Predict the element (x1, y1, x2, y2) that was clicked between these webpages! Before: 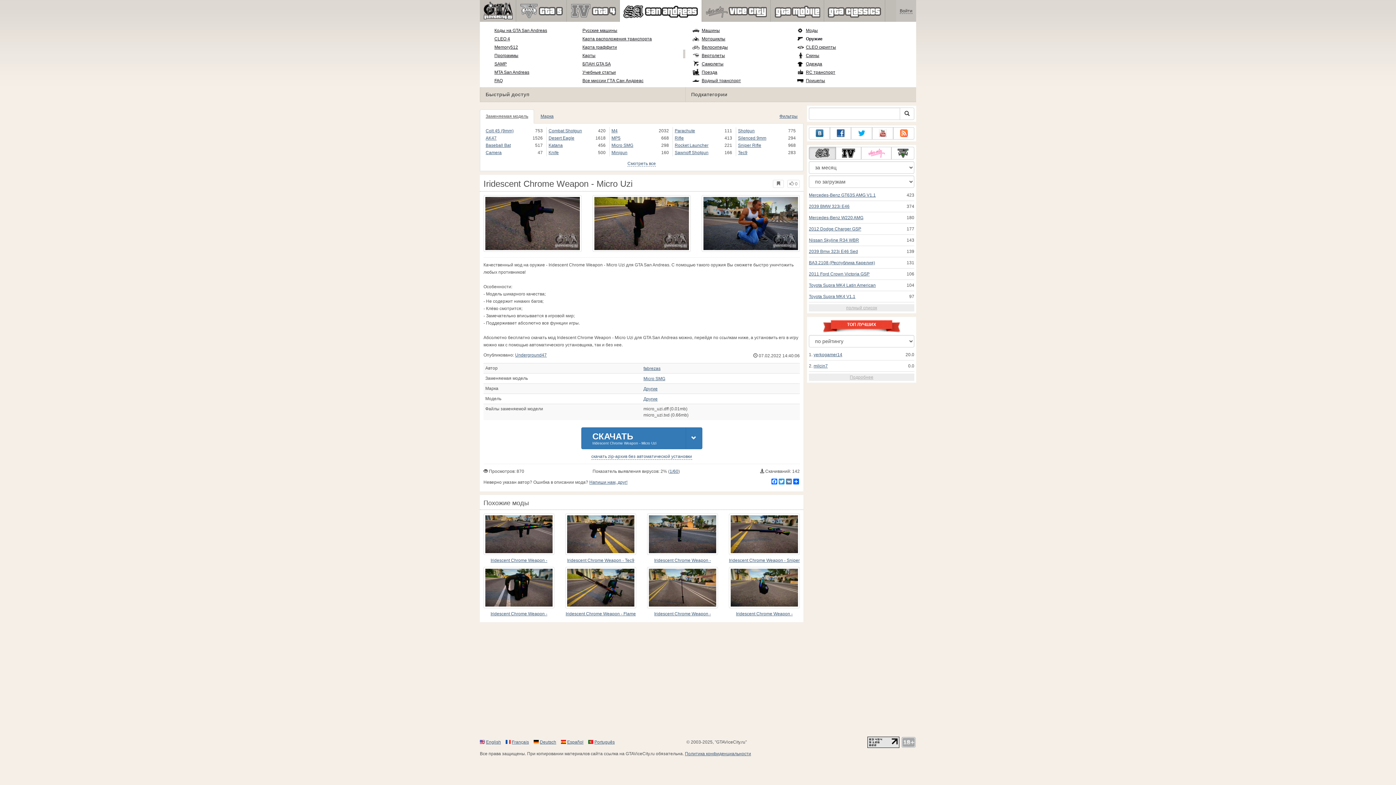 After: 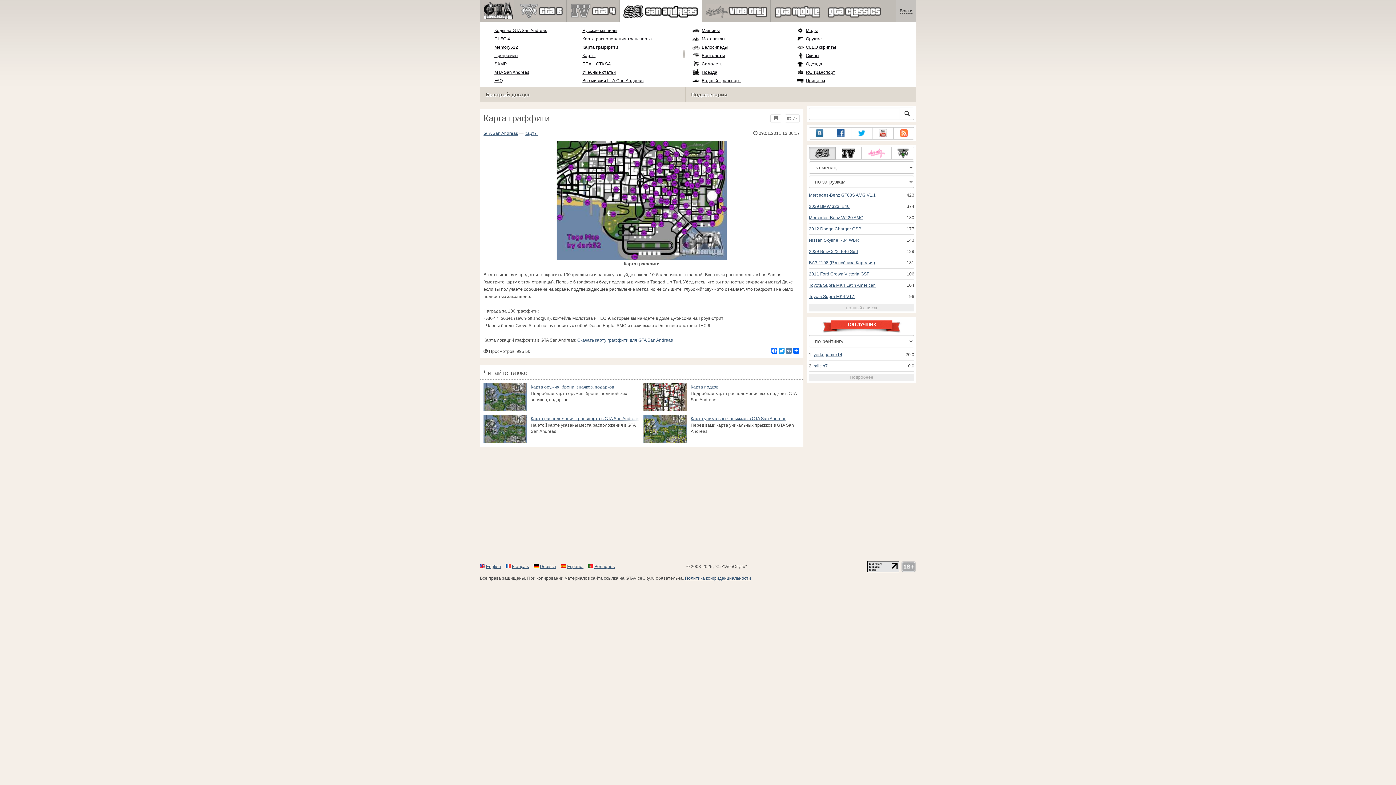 Action: bbox: (582, 44, 617, 49) label: Карта граффити